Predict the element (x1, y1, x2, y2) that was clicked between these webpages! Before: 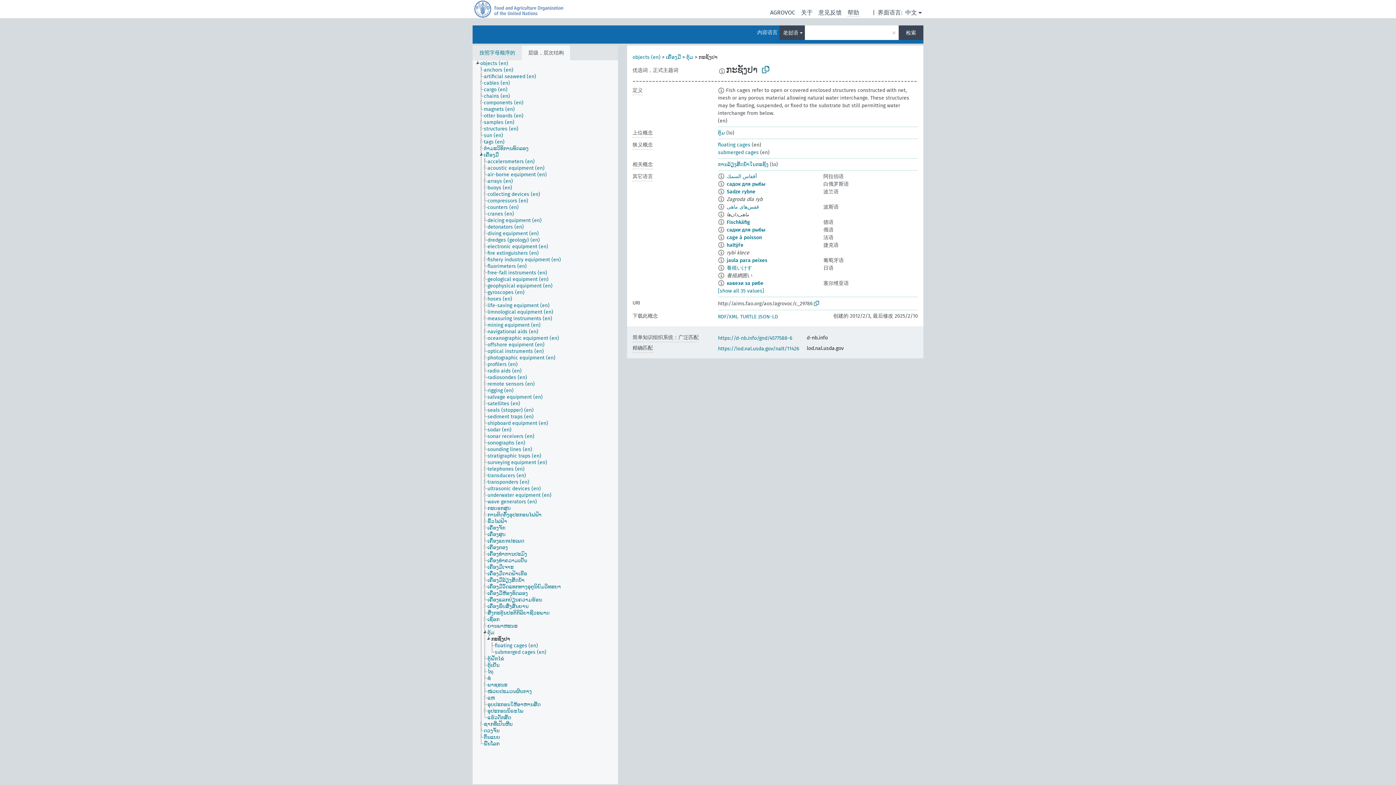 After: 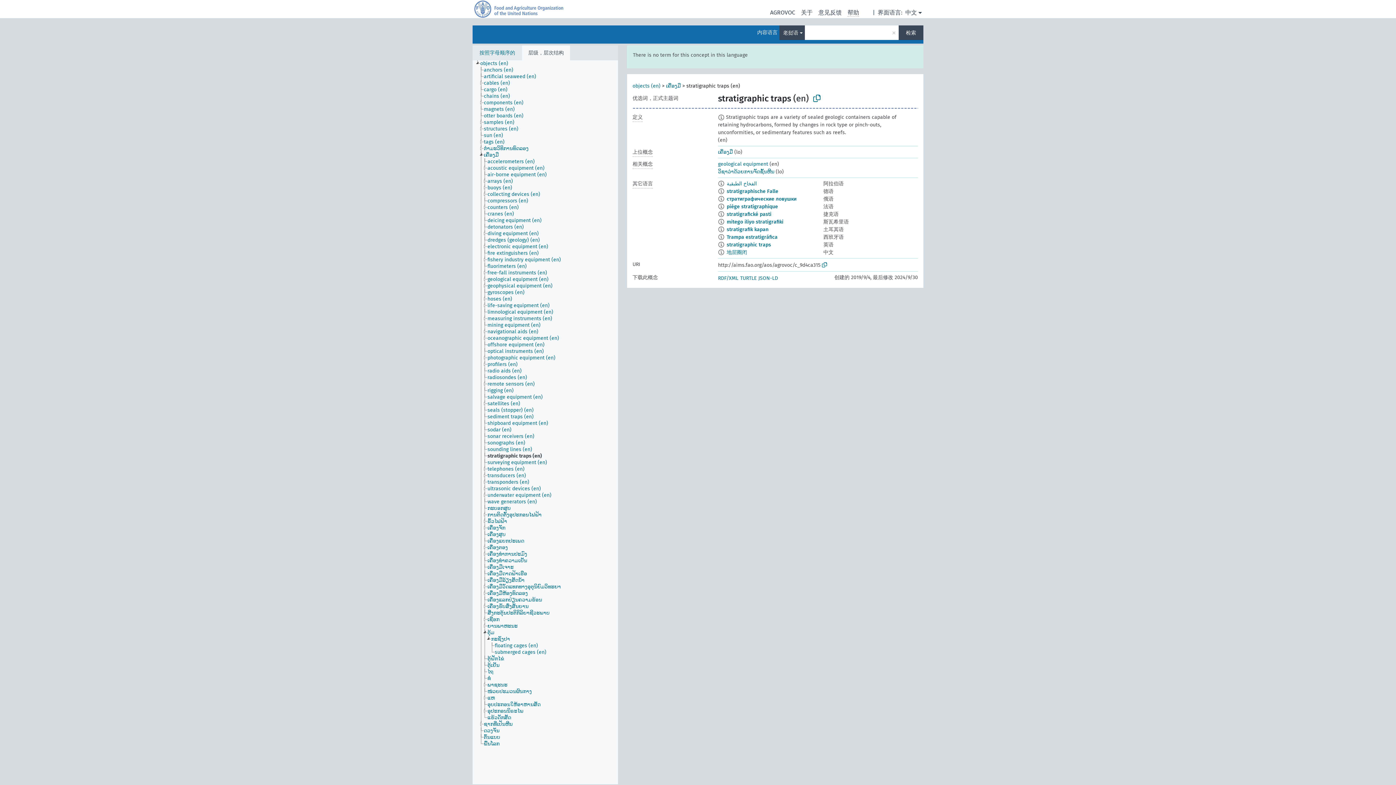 Action: bbox: (487, 453, 548, 459) label: stratigraphic traps (en)